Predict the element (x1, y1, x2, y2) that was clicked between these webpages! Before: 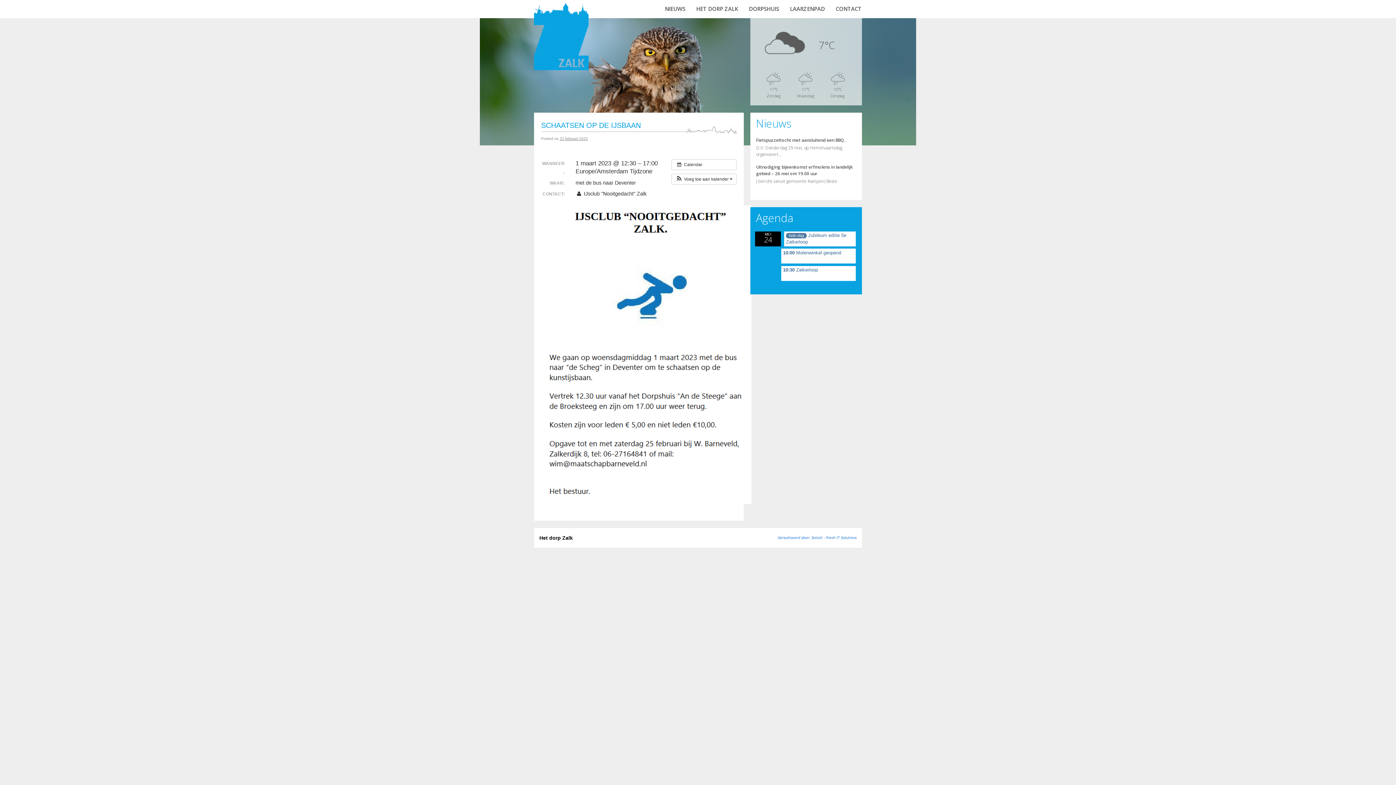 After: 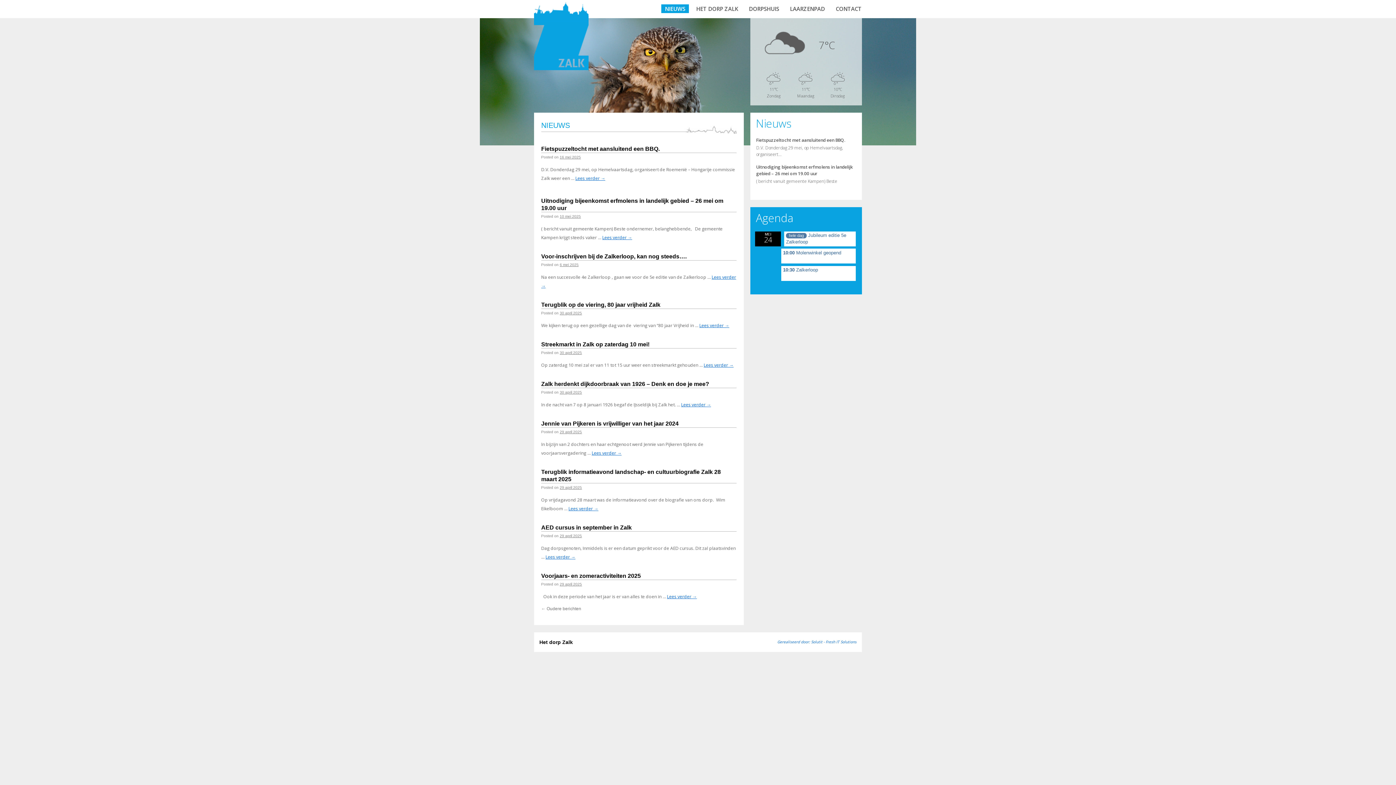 Action: bbox: (661, 4, 689, 13) label: NIEUWS